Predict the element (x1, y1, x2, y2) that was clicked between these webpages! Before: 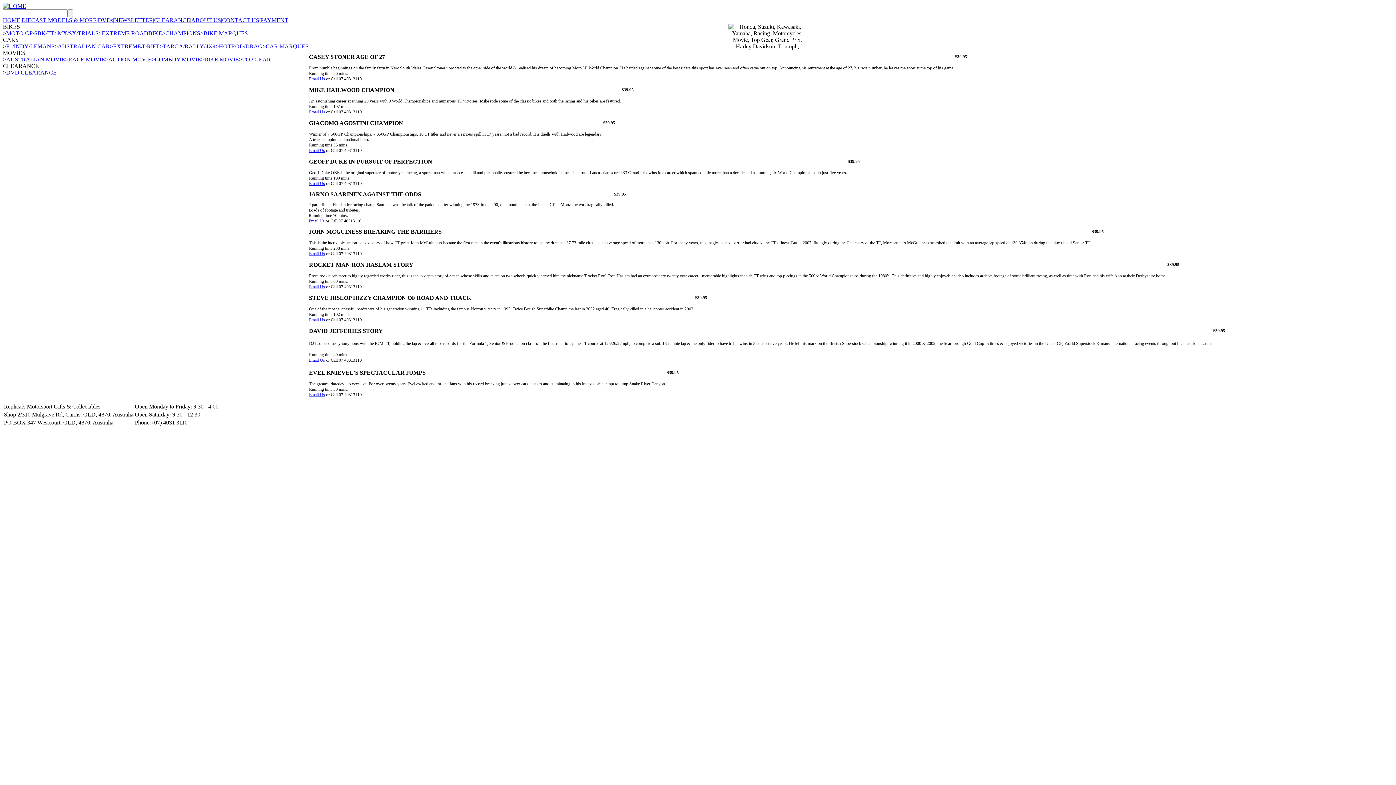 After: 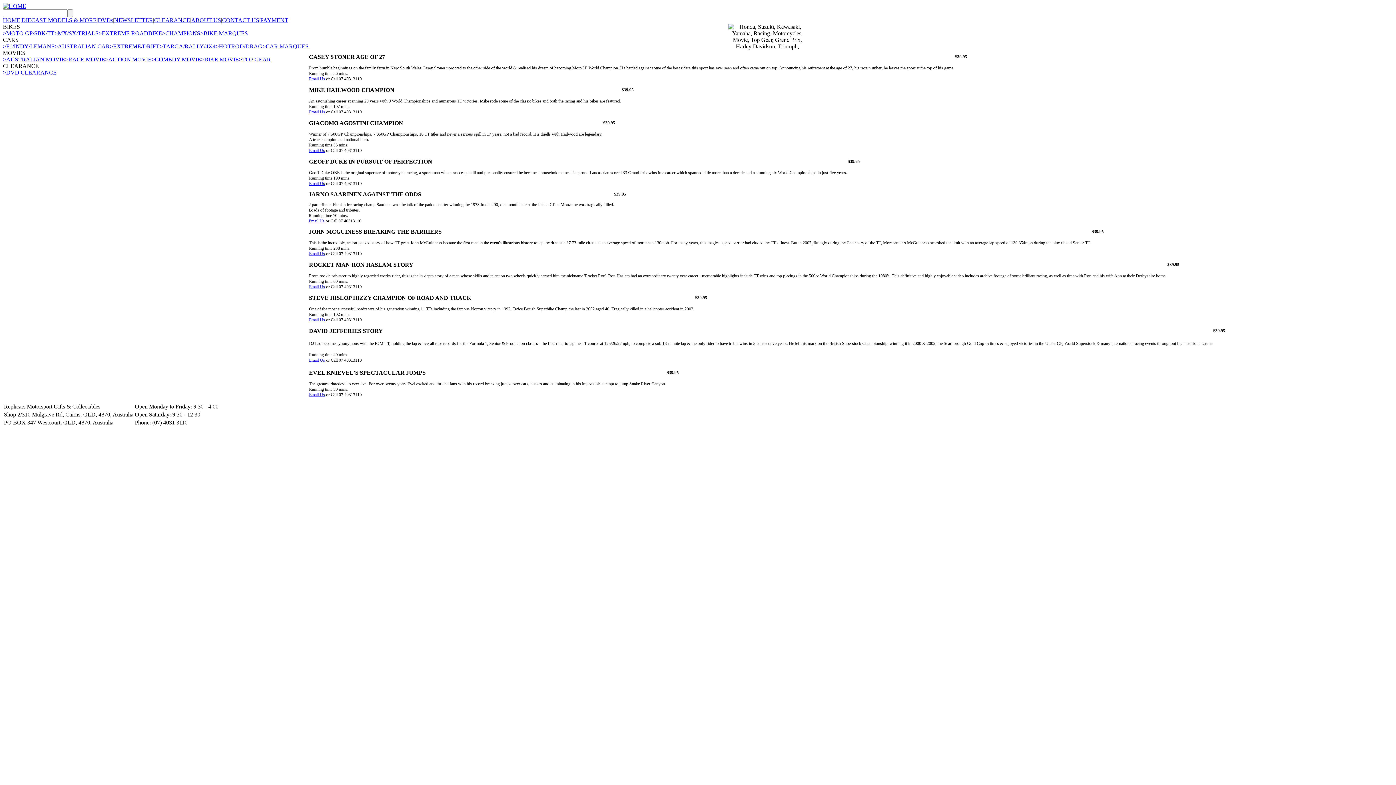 Action: bbox: (309, 284, 325, 289) label: Email Us